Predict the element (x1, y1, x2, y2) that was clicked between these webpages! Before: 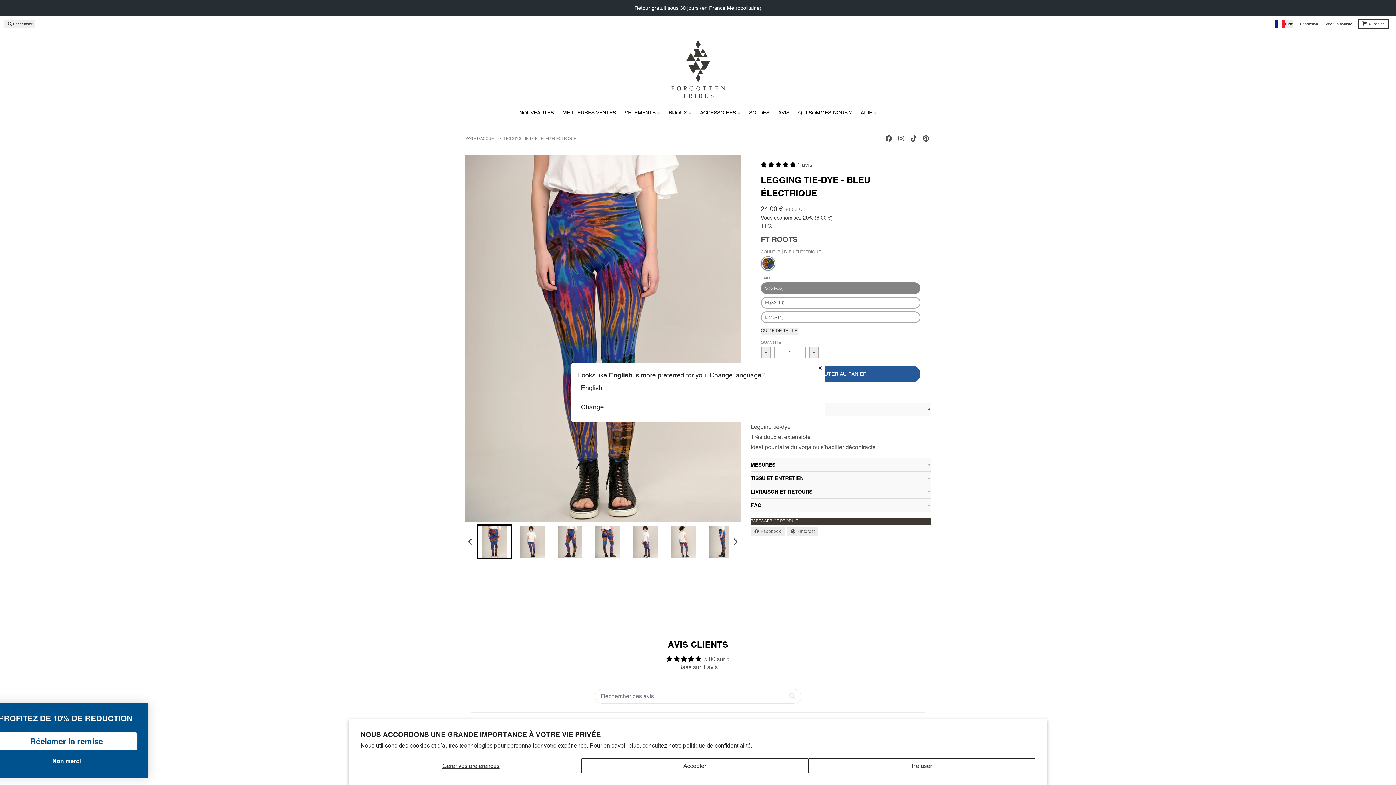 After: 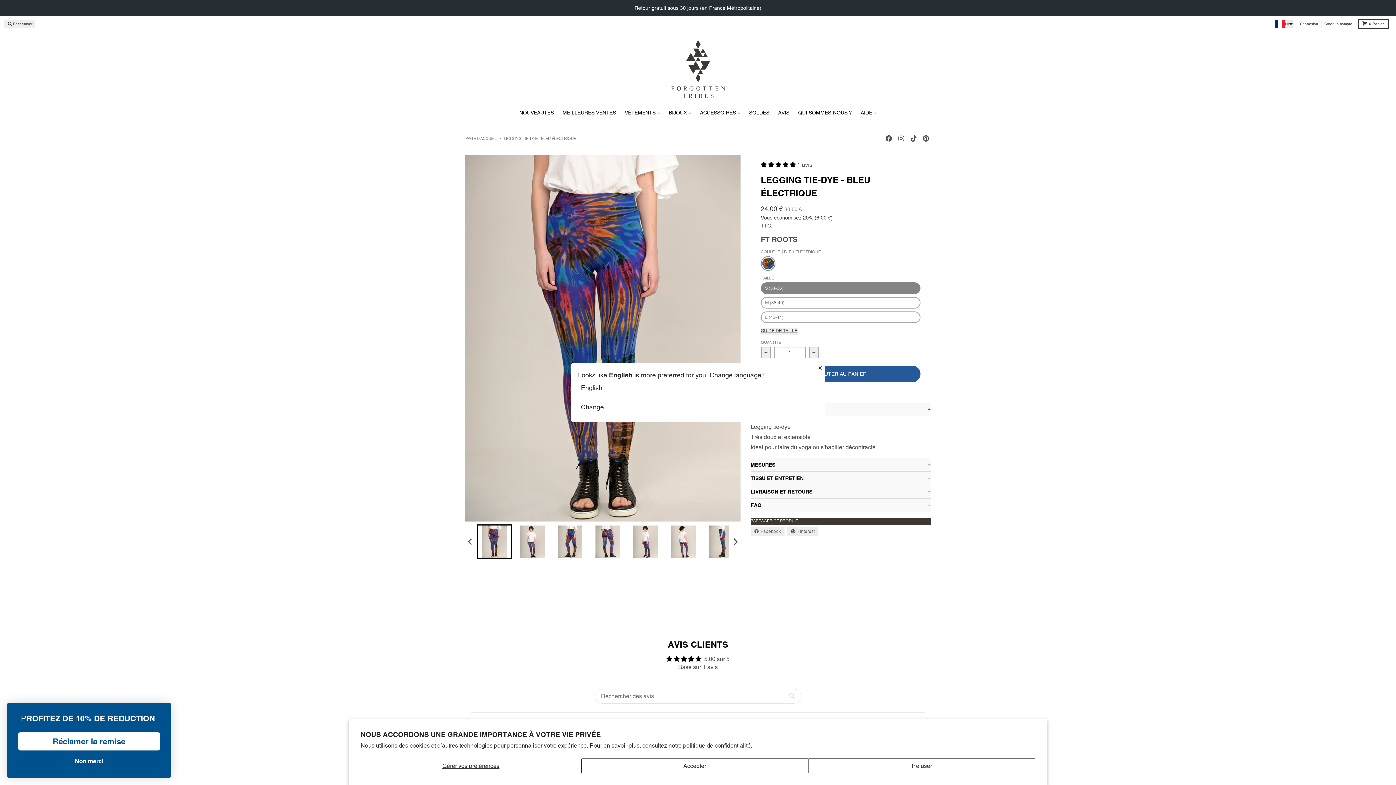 Action: label: Go to slide 1 bbox: (477, 524, 512, 559)